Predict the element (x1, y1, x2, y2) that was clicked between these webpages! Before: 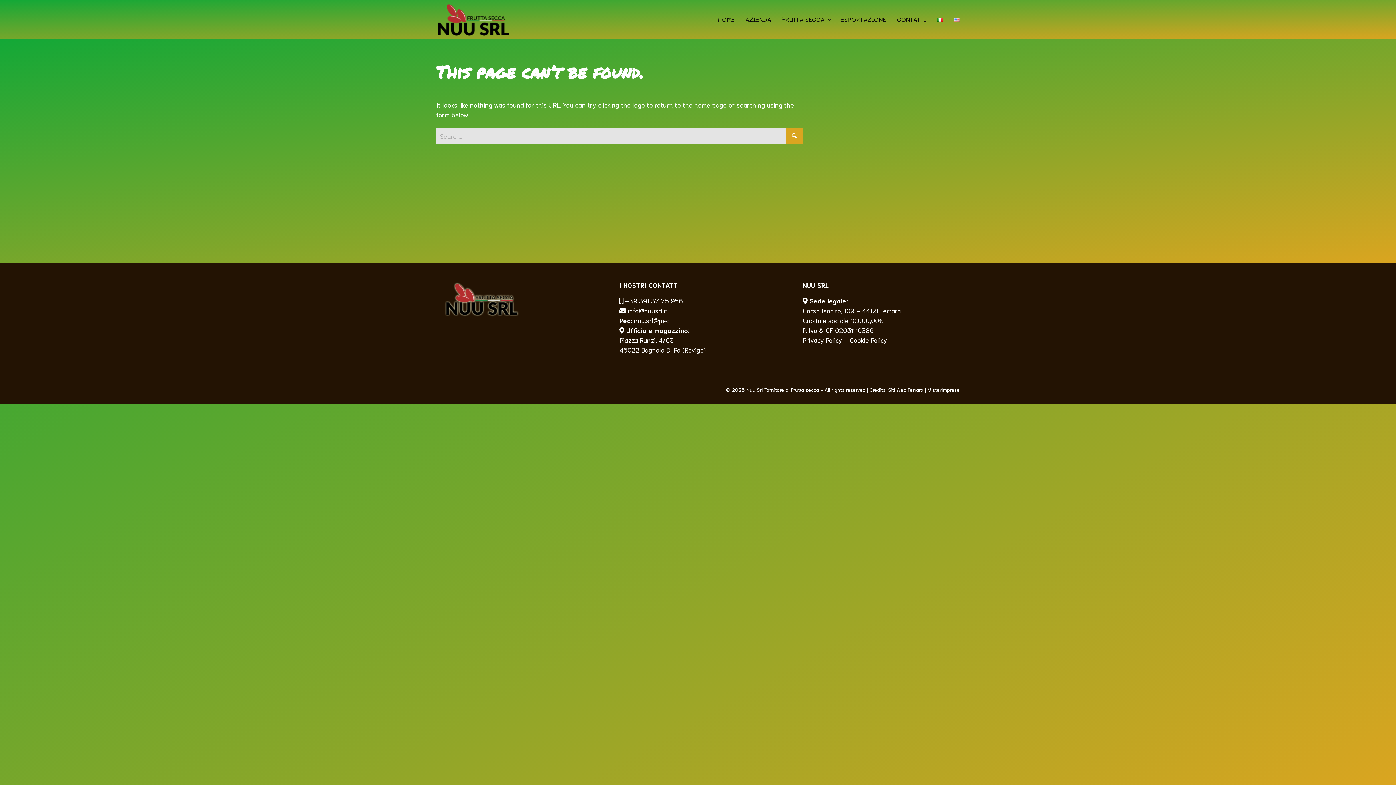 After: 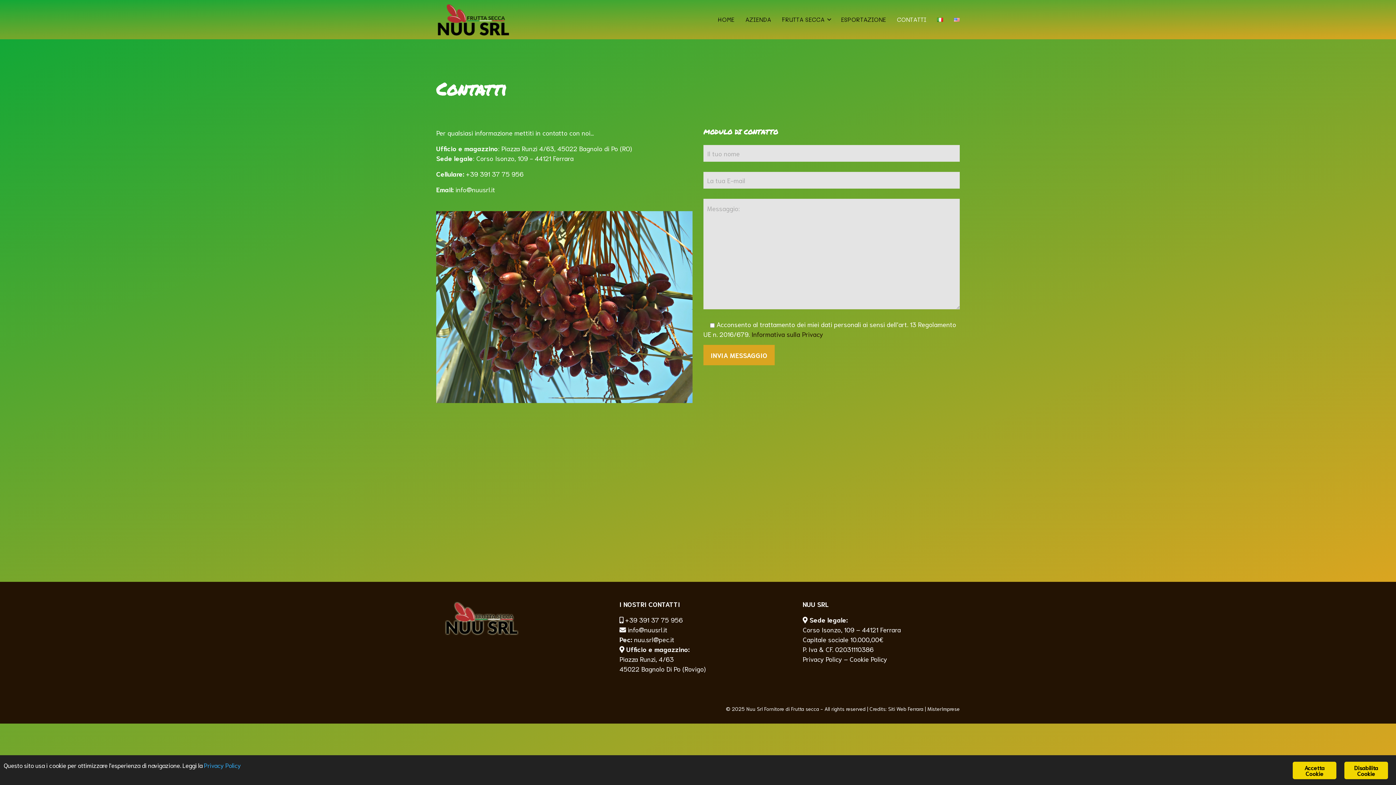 Action: bbox: (897, 9, 926, 29) label: CONTATTI